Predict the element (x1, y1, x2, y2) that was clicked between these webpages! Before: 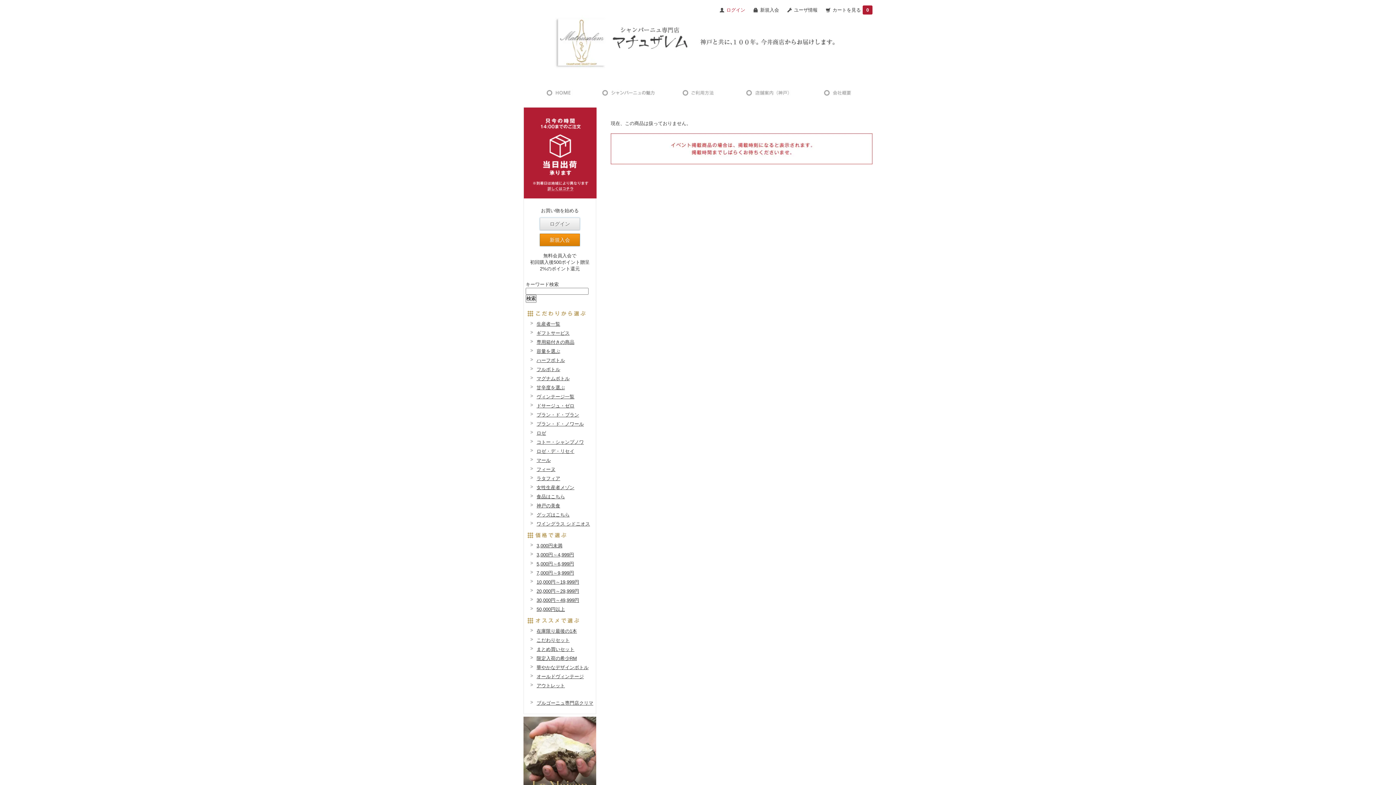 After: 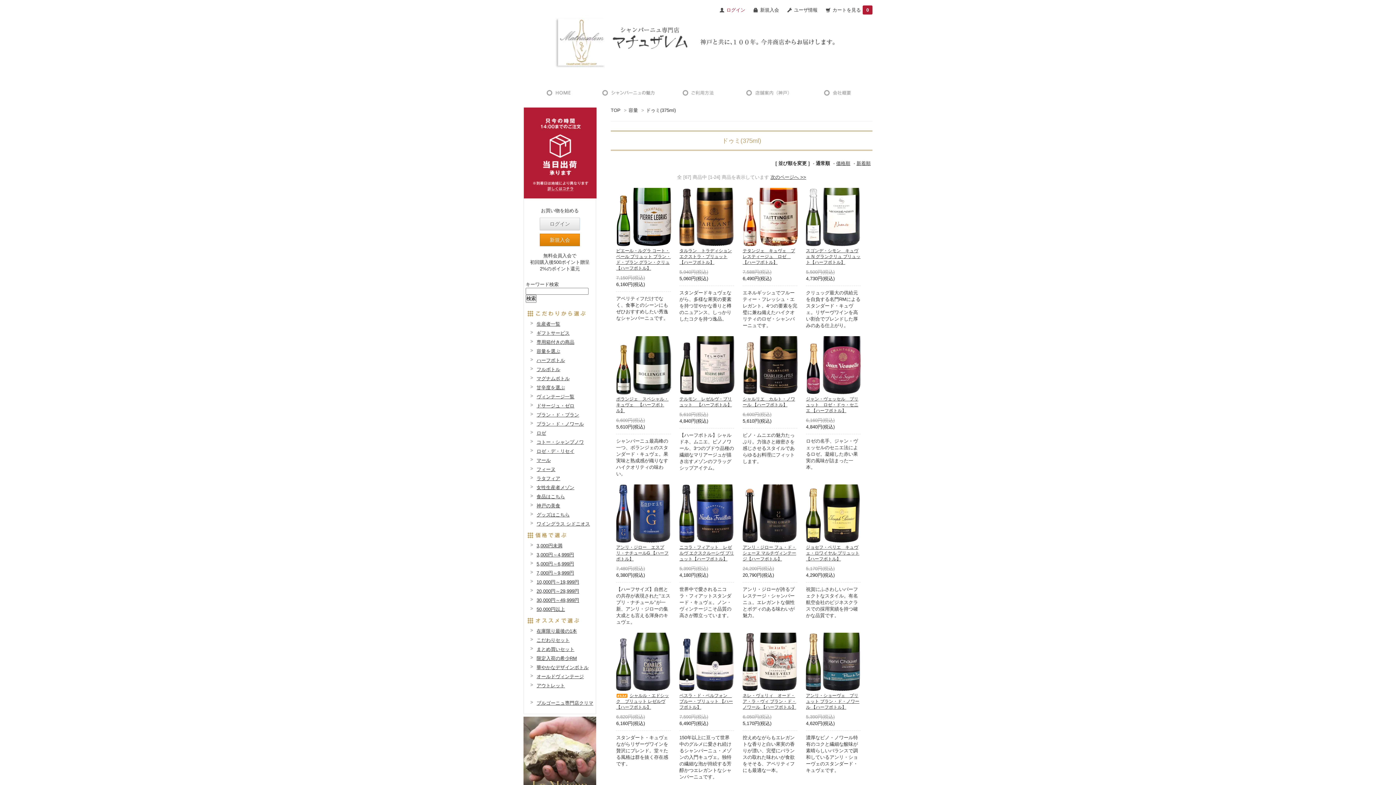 Action: bbox: (536, 357, 565, 363) label: ハーフボトル